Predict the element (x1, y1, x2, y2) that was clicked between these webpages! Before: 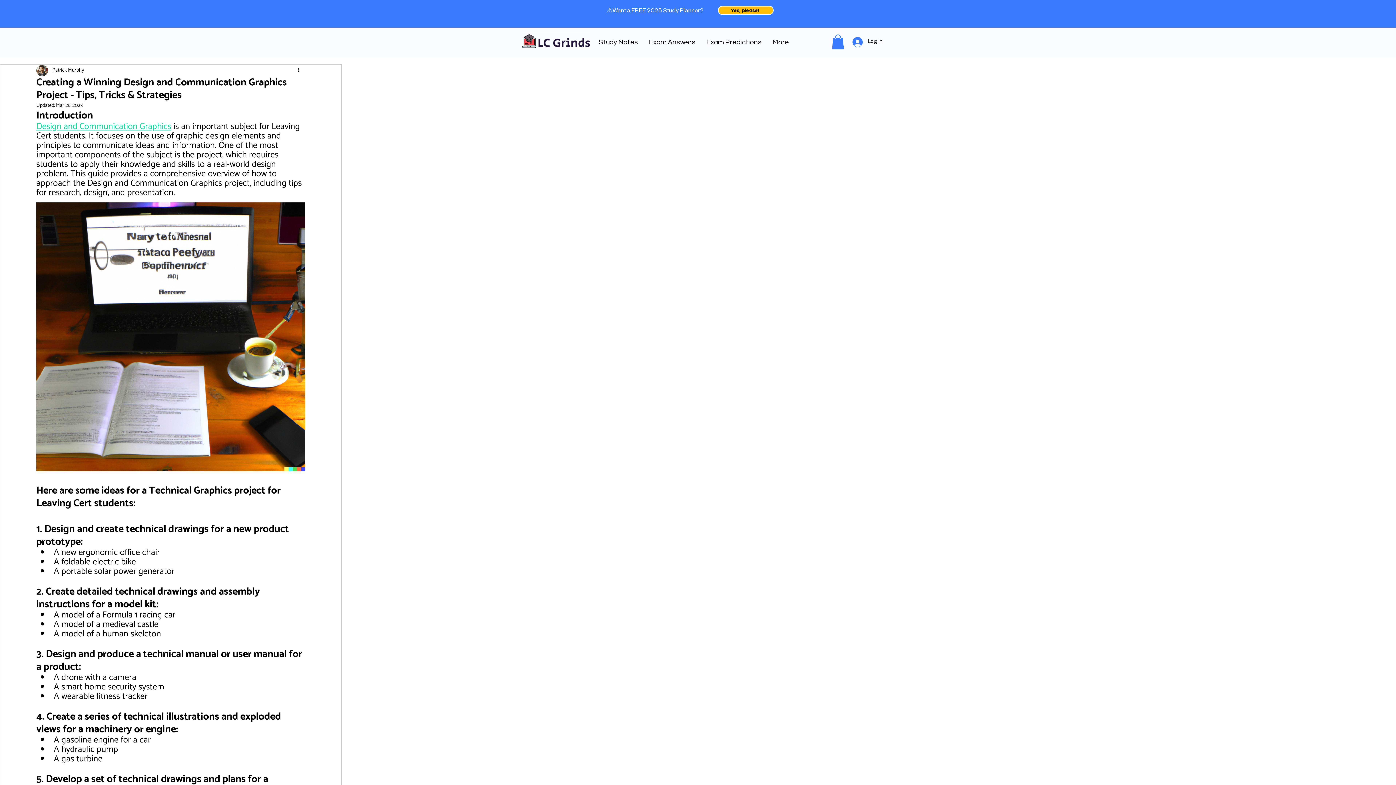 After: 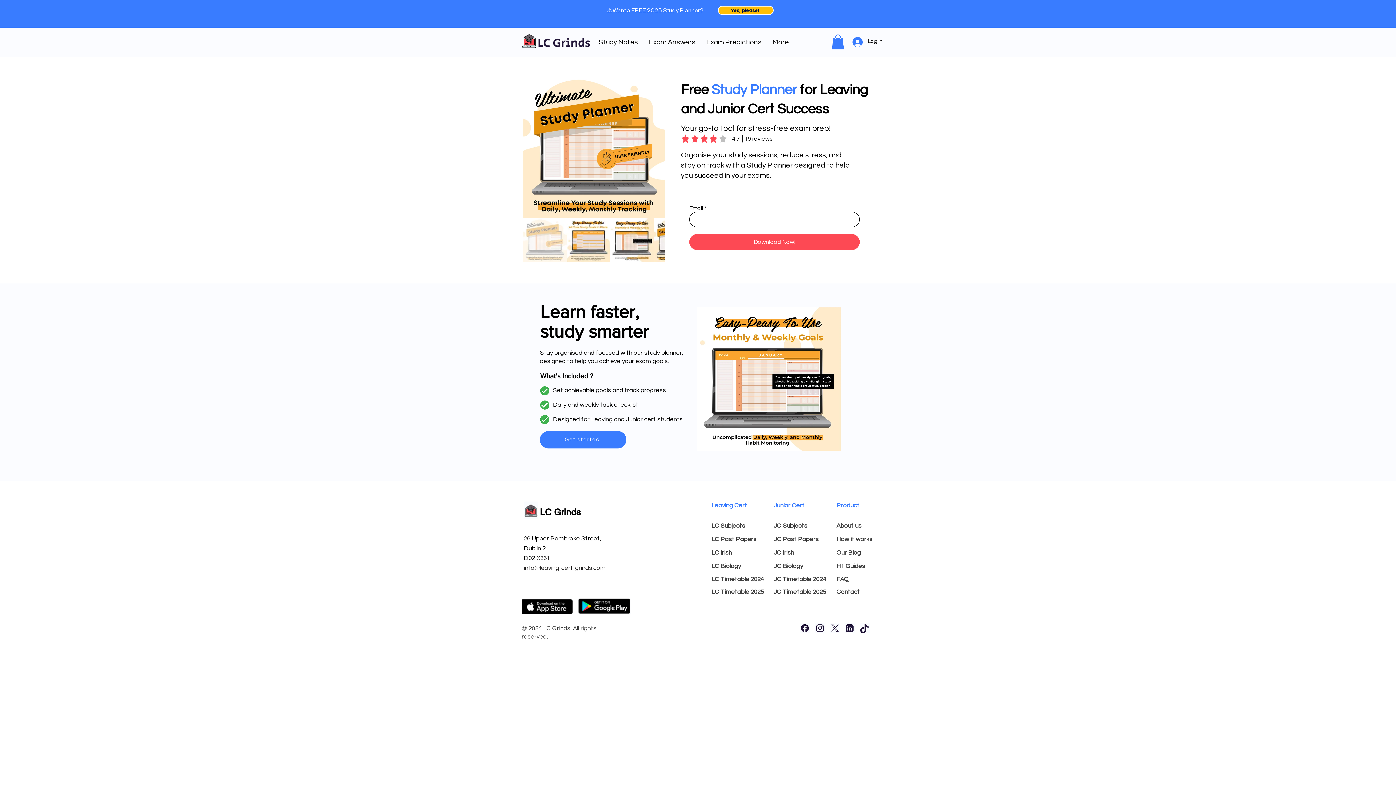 Action: label: Yes, please!  bbox: (718, 5, 773, 14)